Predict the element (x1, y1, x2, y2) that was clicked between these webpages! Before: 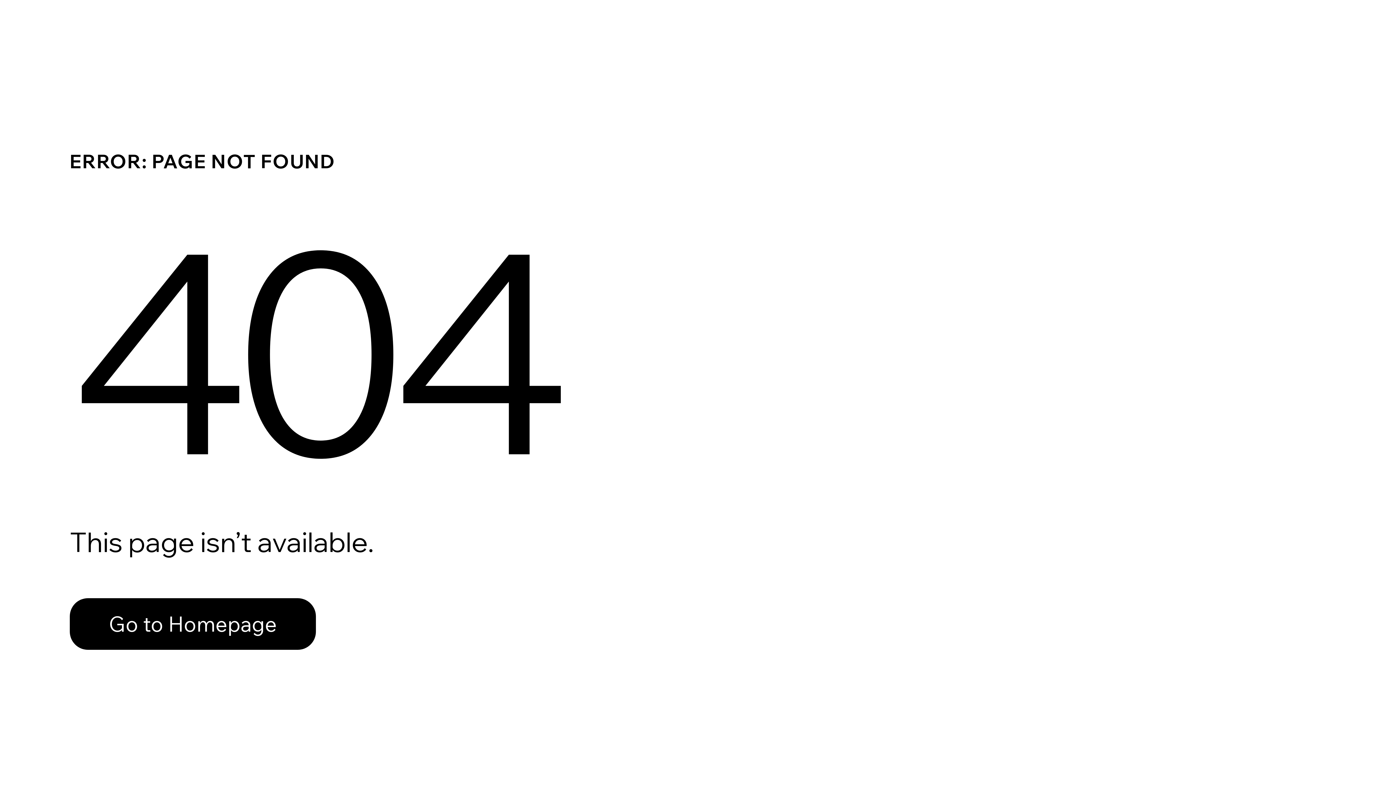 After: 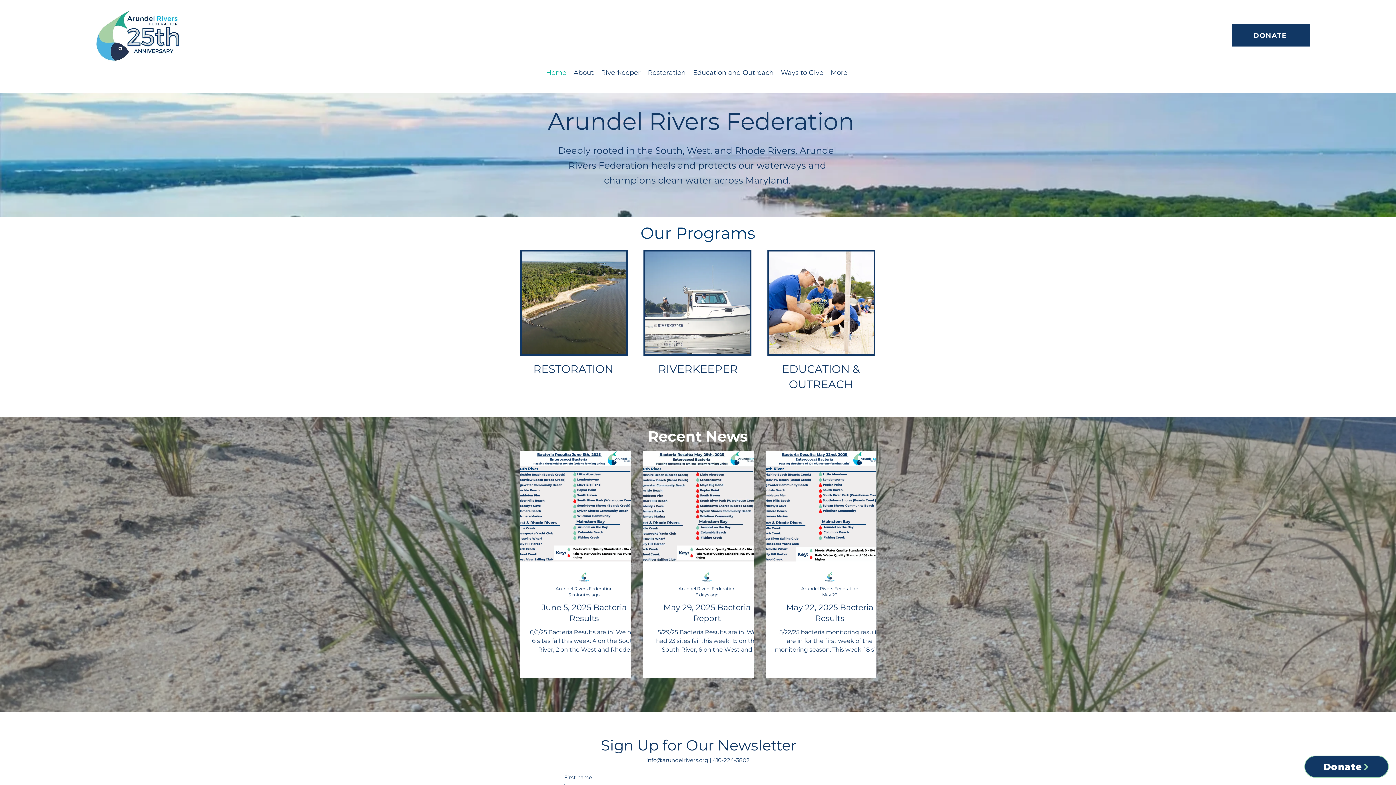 Action: label: Go to Homepage bbox: (69, 582, 768, 659)